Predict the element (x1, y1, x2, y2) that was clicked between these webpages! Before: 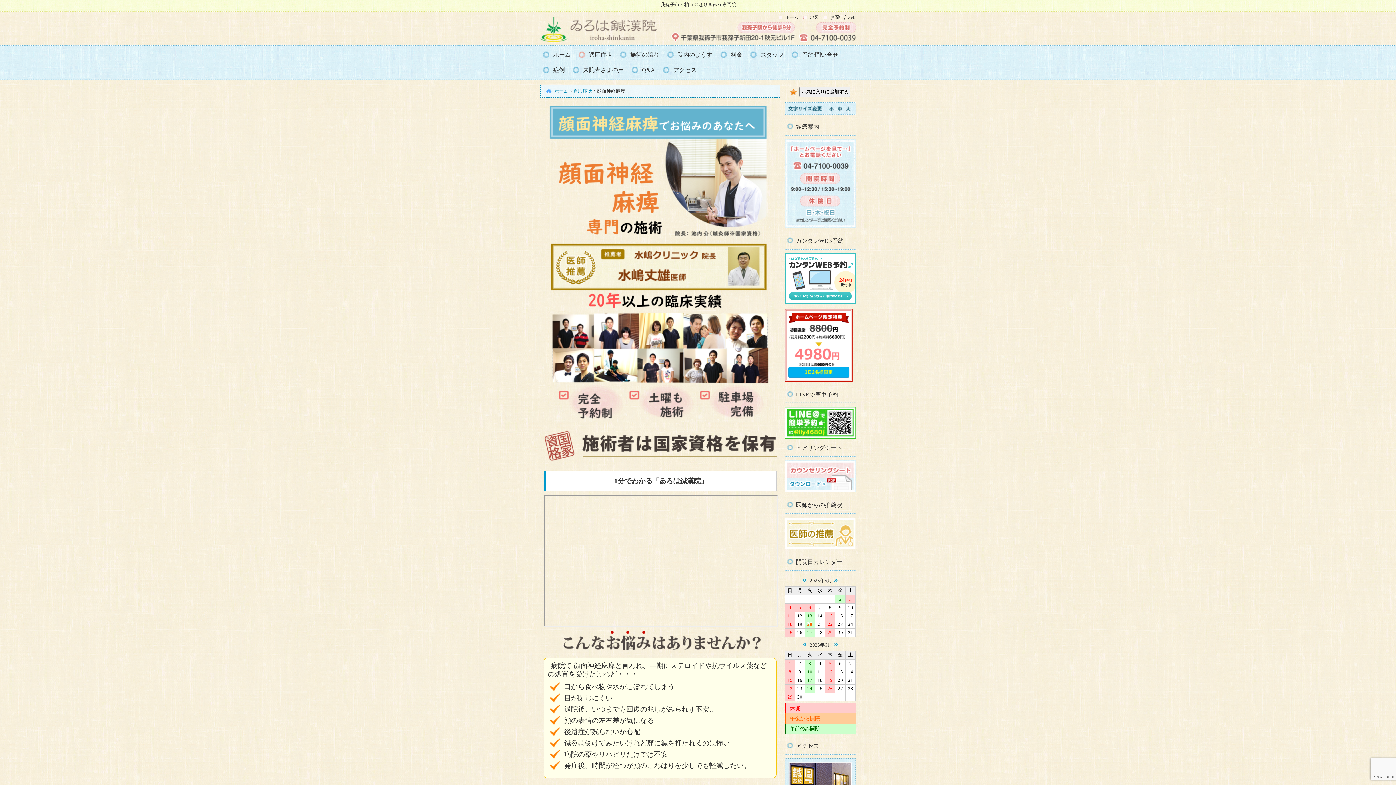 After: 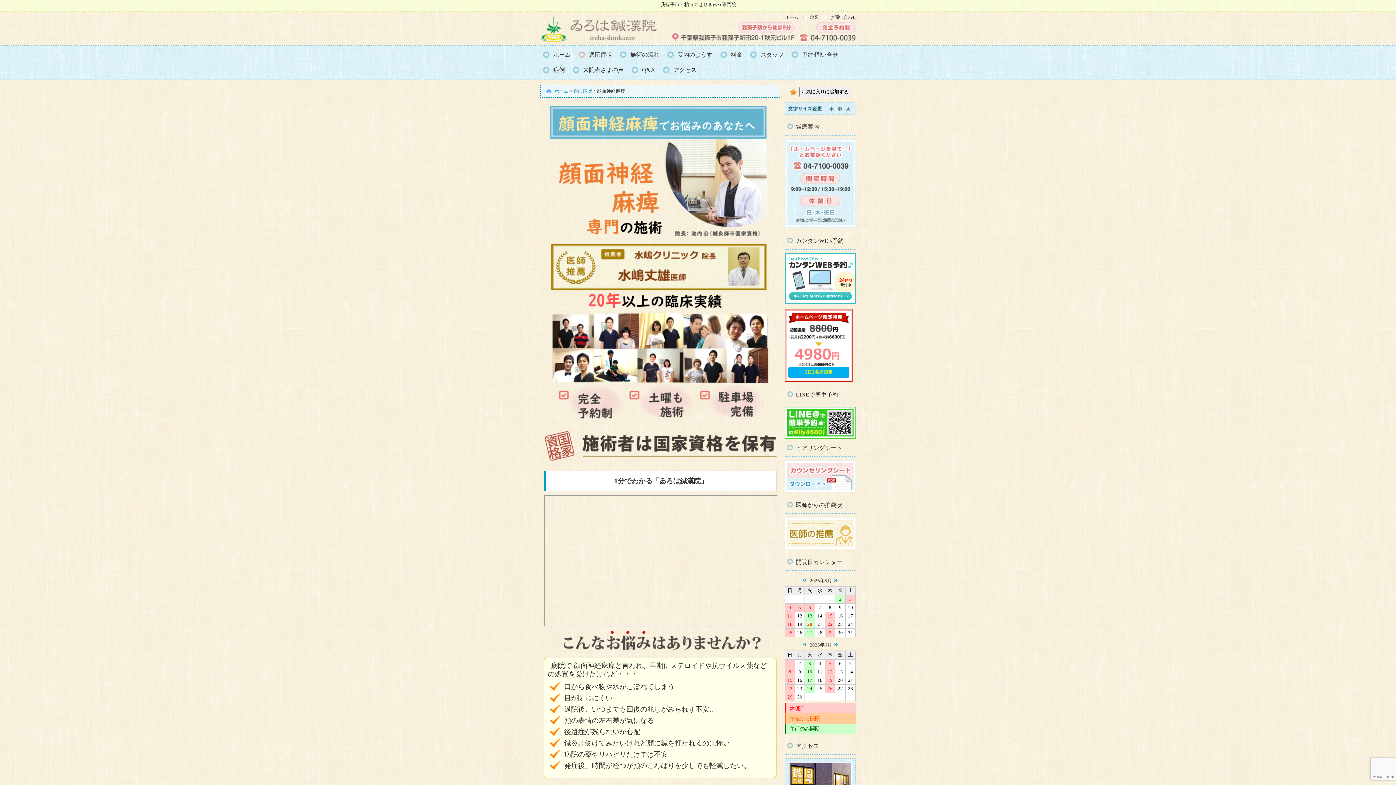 Action: bbox: (785, 300, 856, 305)